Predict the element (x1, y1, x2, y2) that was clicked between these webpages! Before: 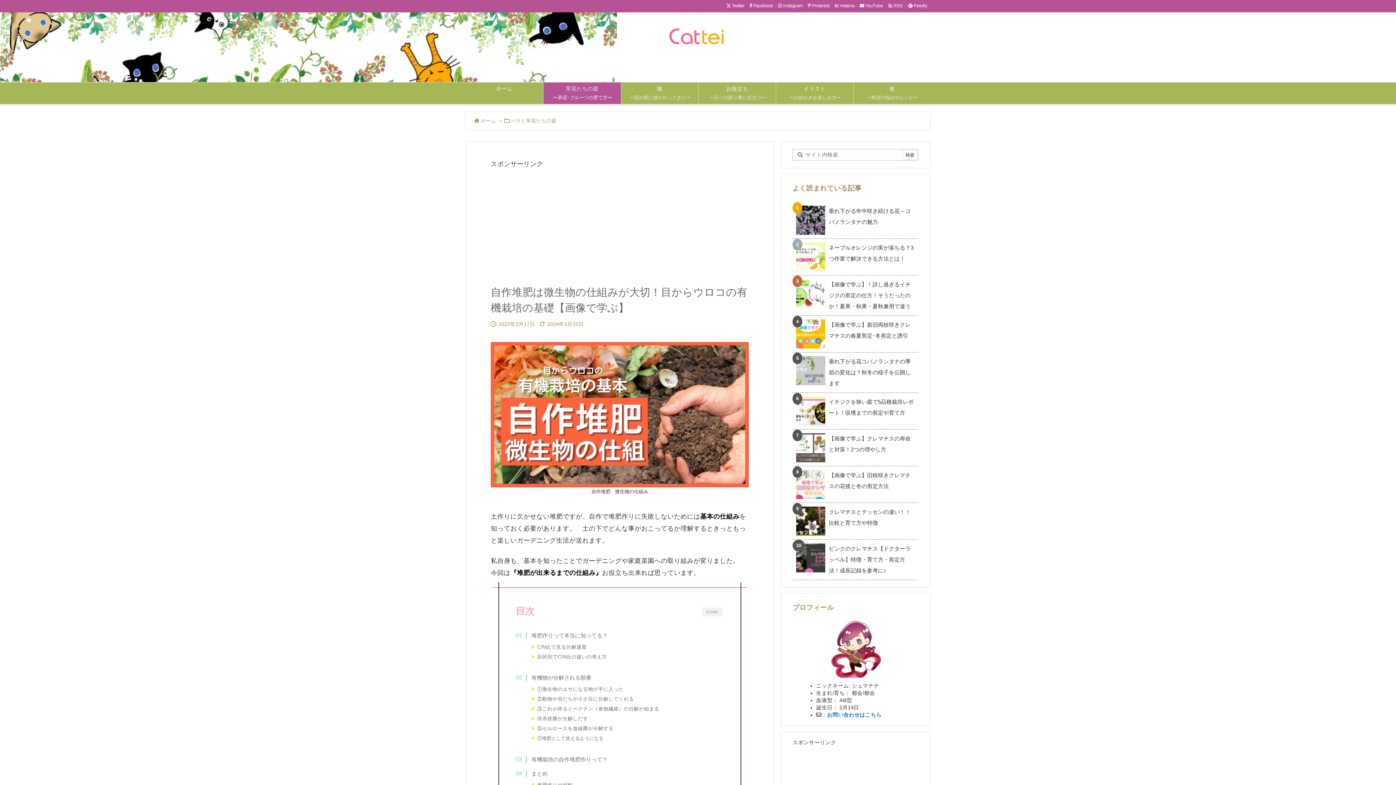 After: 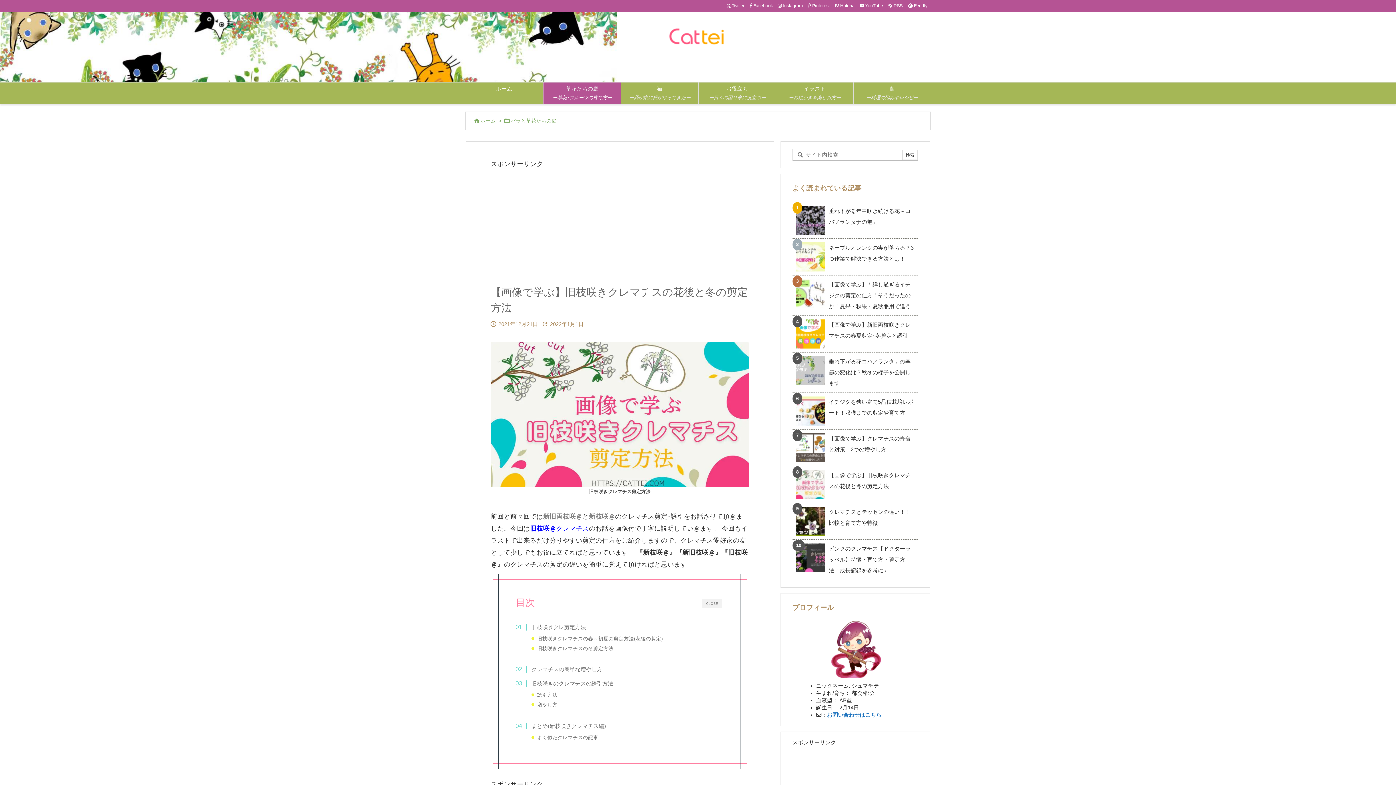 Action: bbox: (792, 470, 914, 492) label: 【画像で学ぶ】旧枝咲きクレマチスの花後と冬の剪定方法